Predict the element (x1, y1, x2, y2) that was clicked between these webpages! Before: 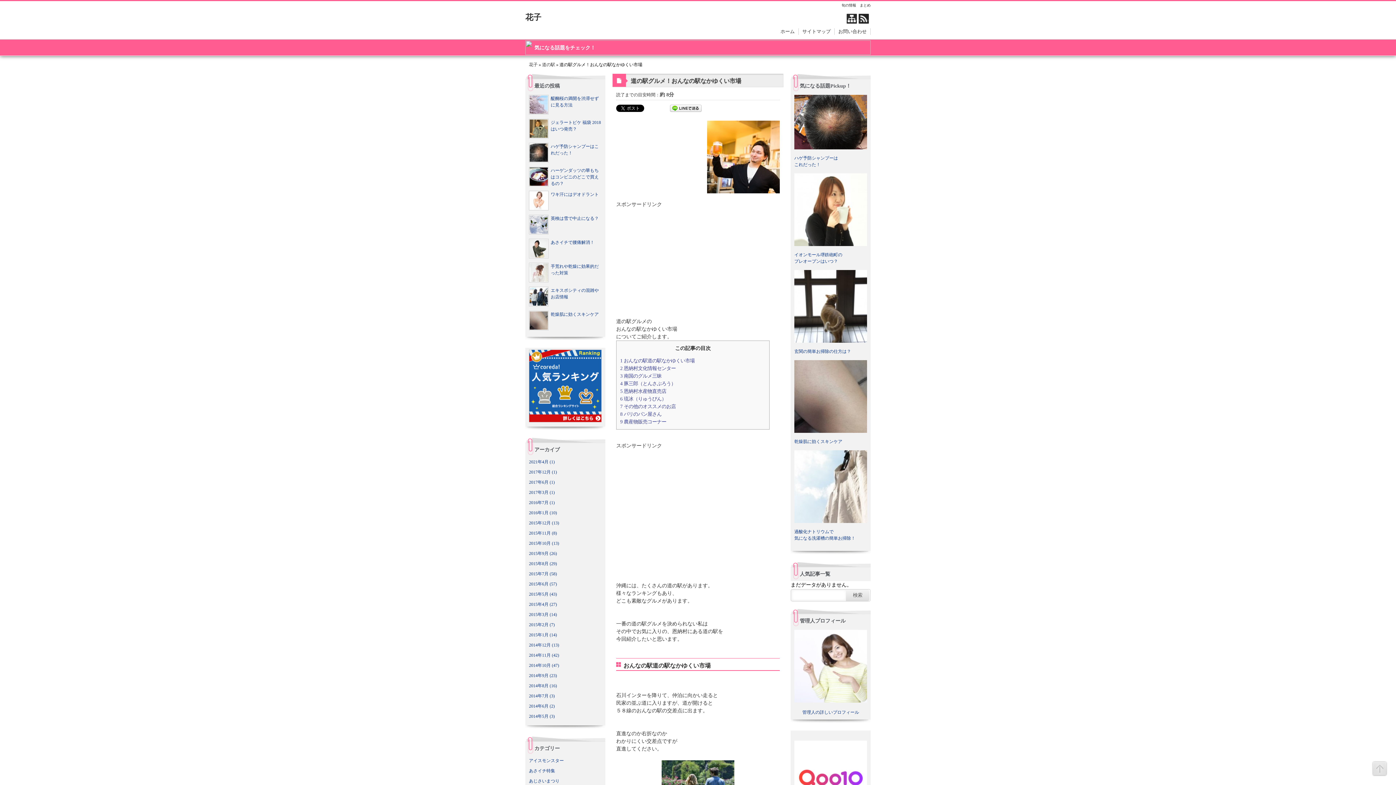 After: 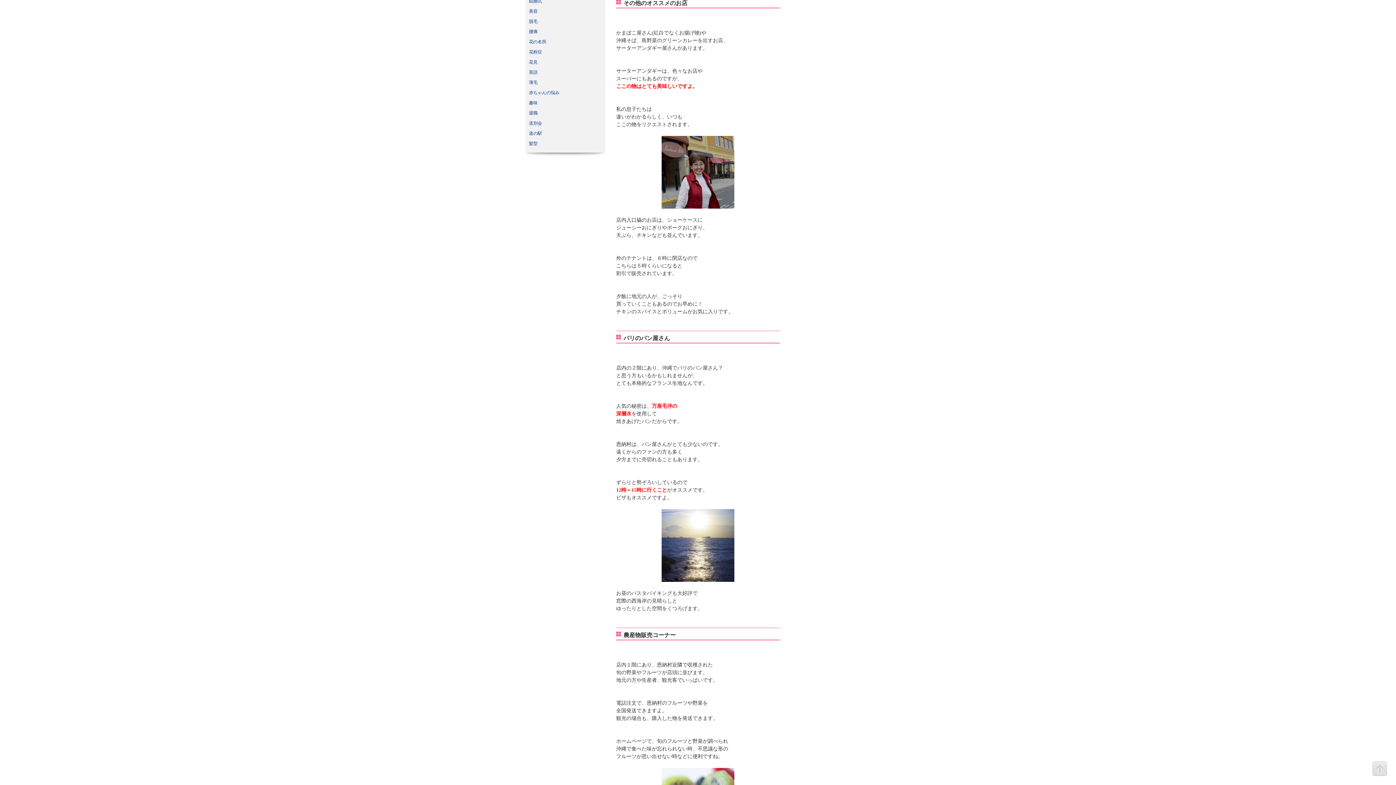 Action: label: 7 その他のオススメのお店 bbox: (620, 404, 676, 409)